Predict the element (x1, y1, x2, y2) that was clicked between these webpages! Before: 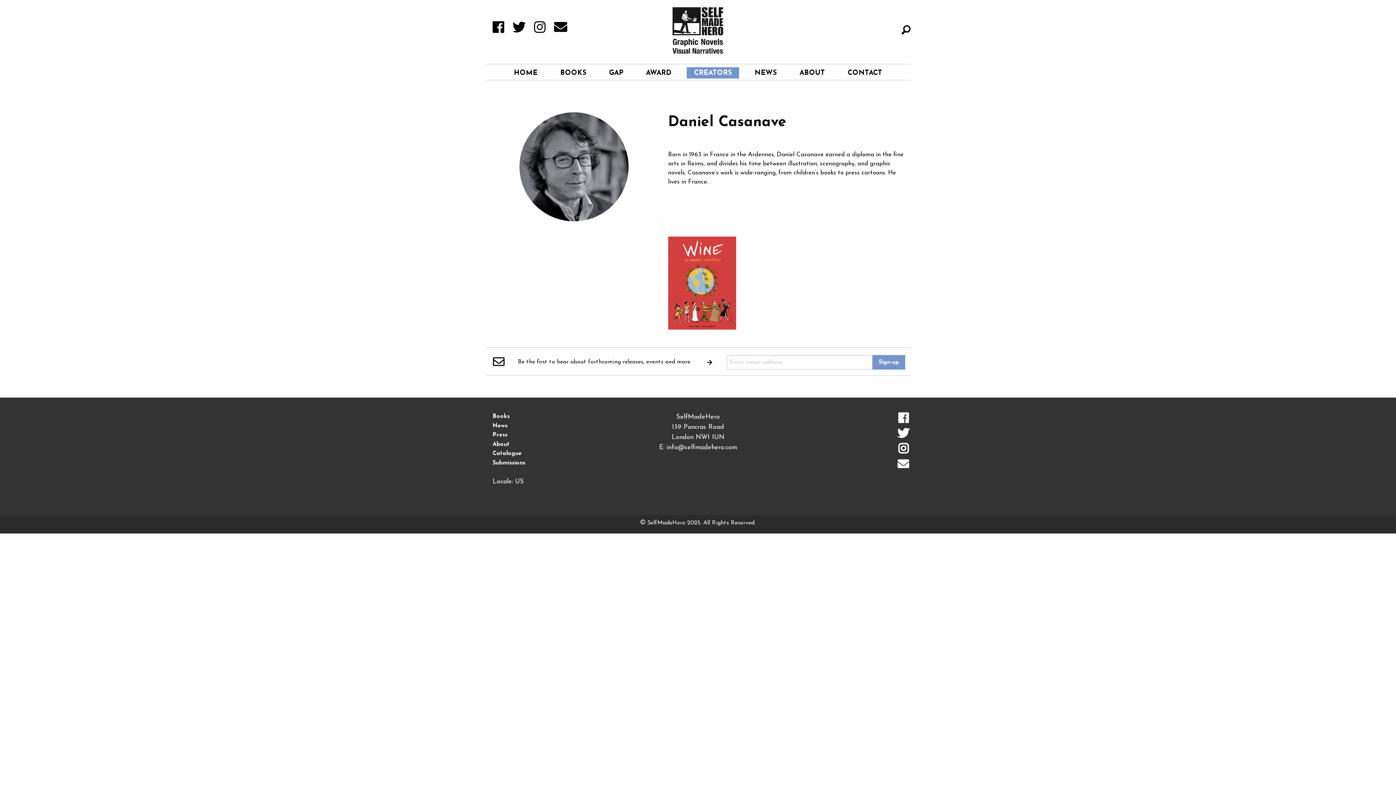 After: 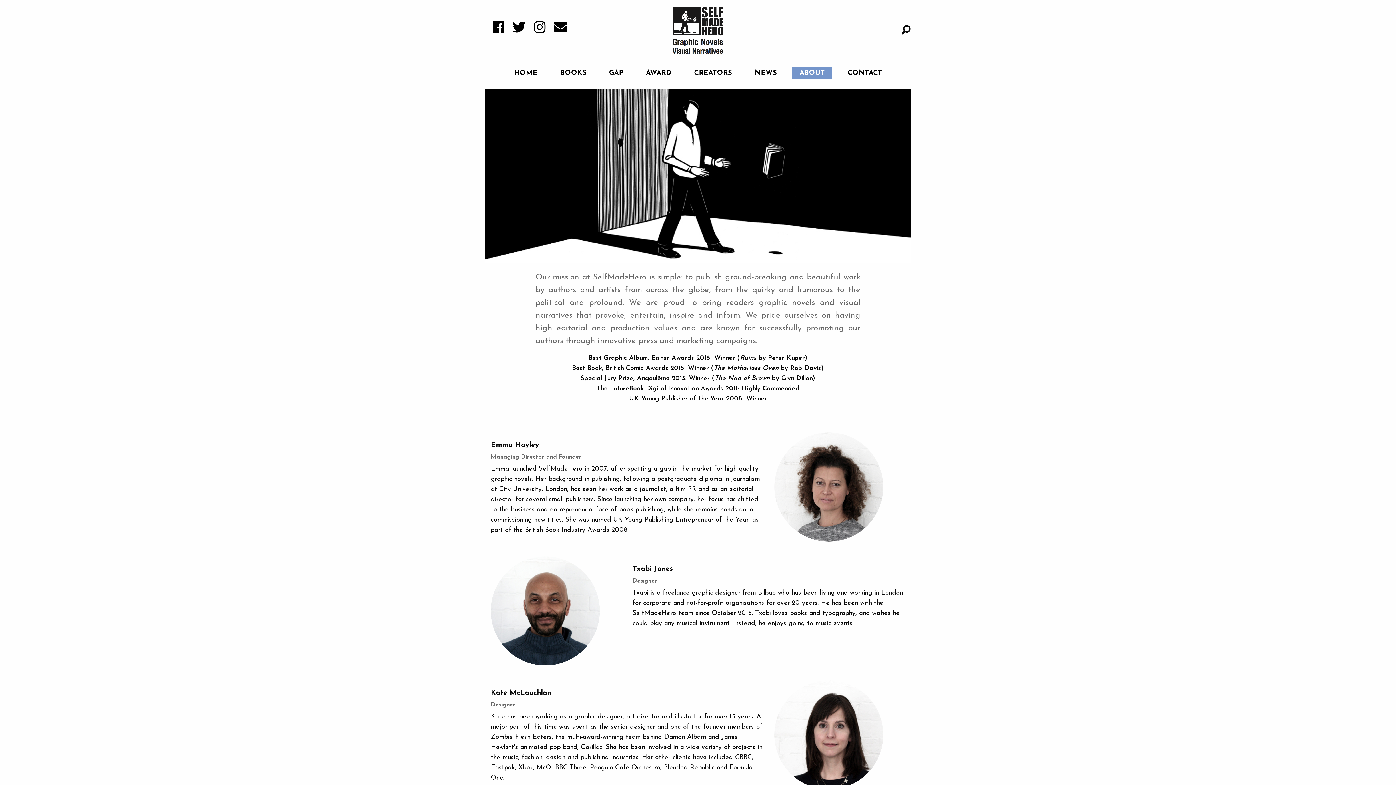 Action: label: About bbox: (492, 440, 509, 449)